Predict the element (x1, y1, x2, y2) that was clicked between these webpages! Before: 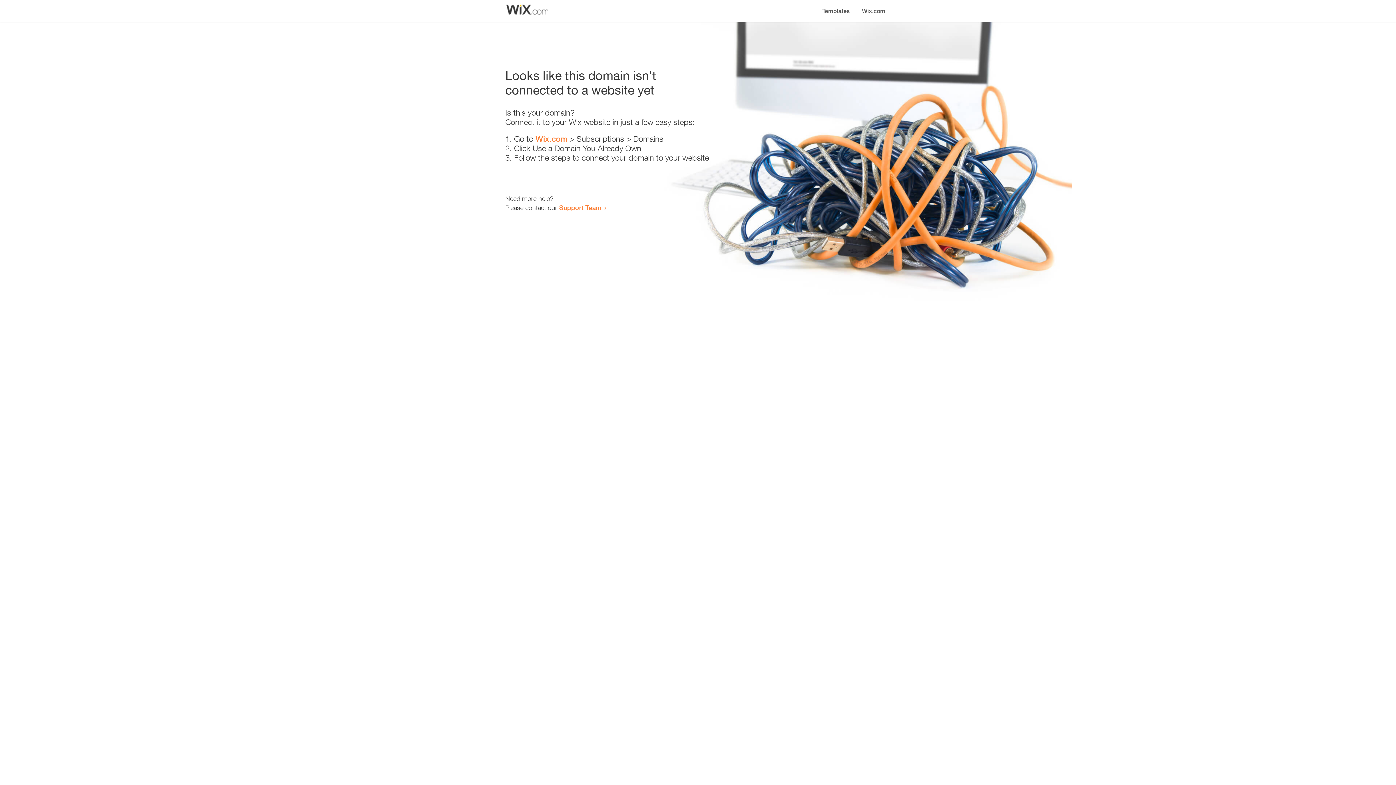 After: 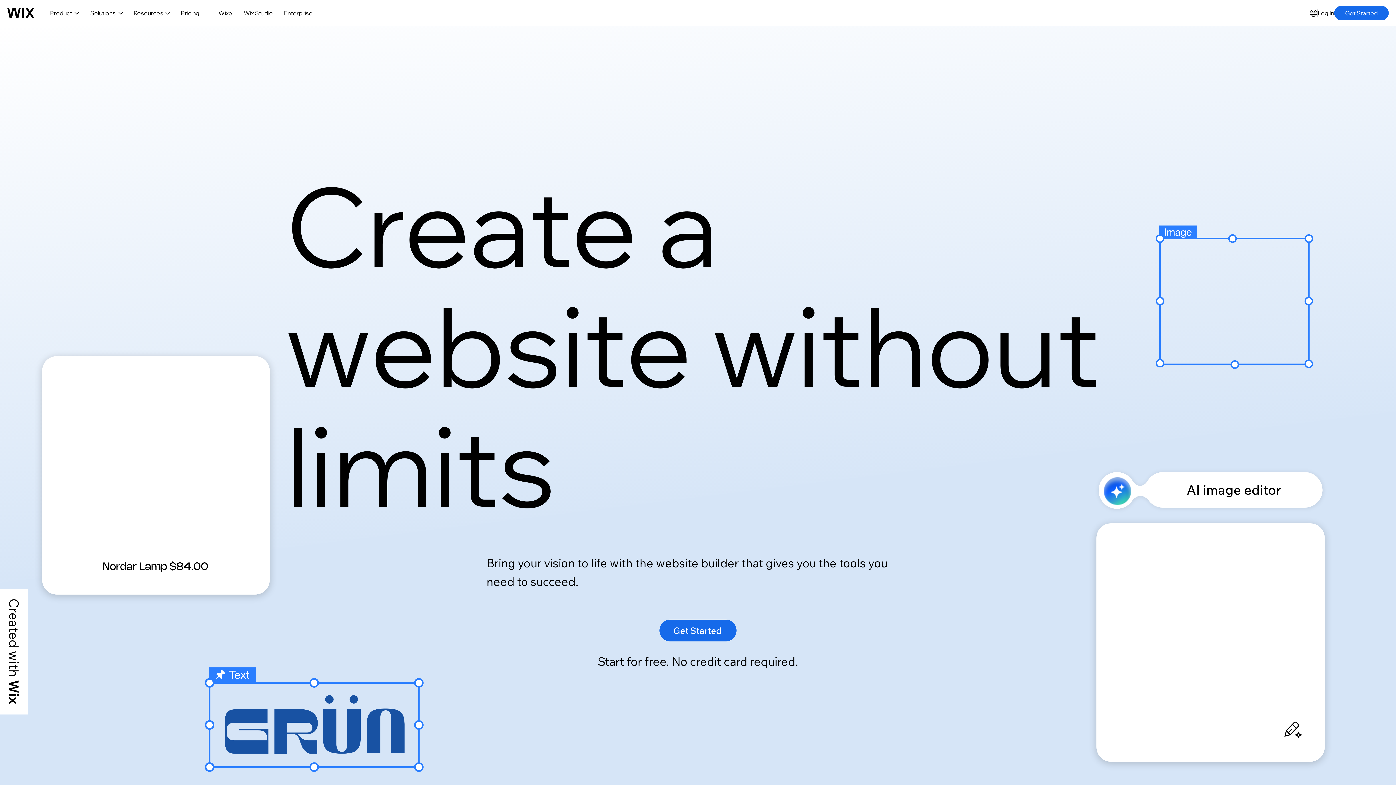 Action: label: Wix.com bbox: (535, 134, 567, 143)